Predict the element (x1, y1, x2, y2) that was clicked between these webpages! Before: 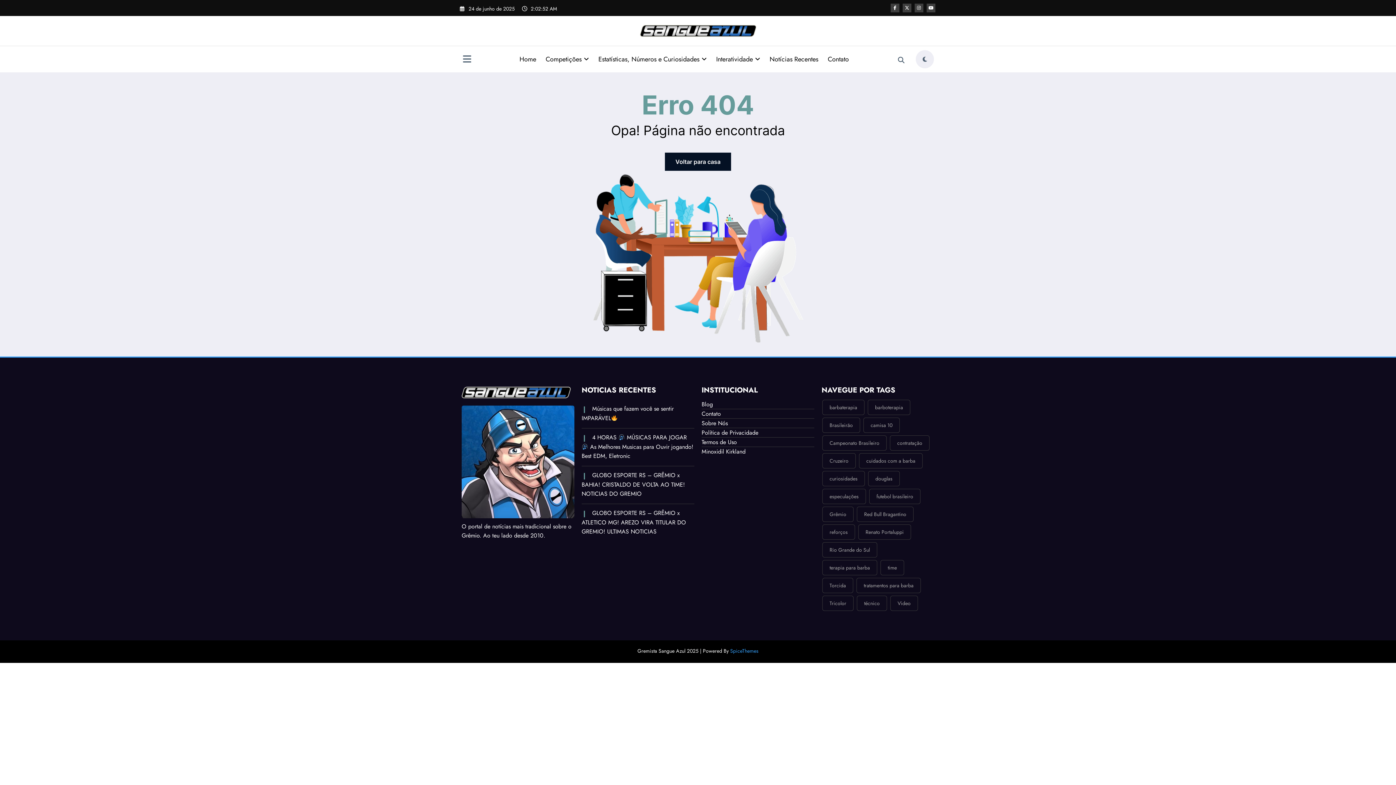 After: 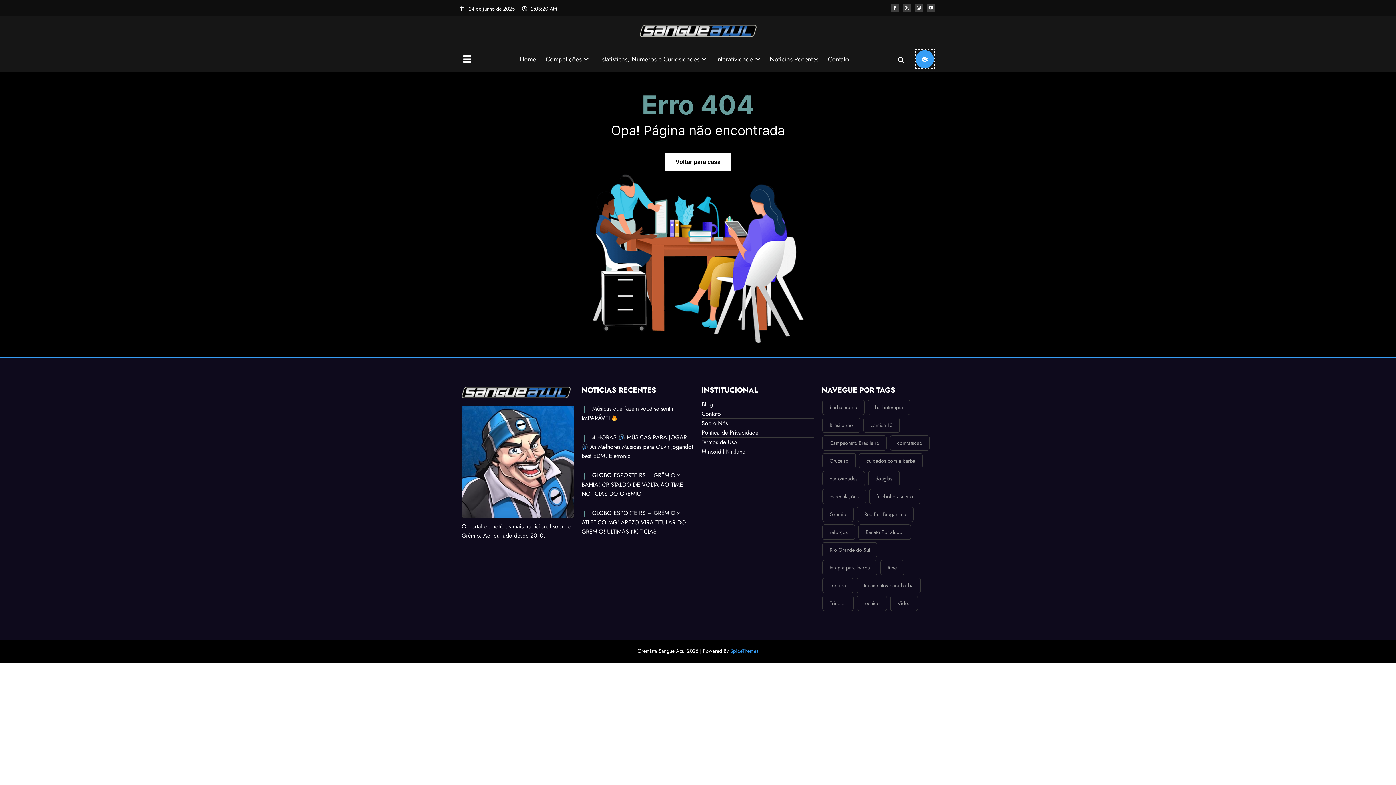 Action: bbox: (916, 50, 934, 68) label: spnc_light